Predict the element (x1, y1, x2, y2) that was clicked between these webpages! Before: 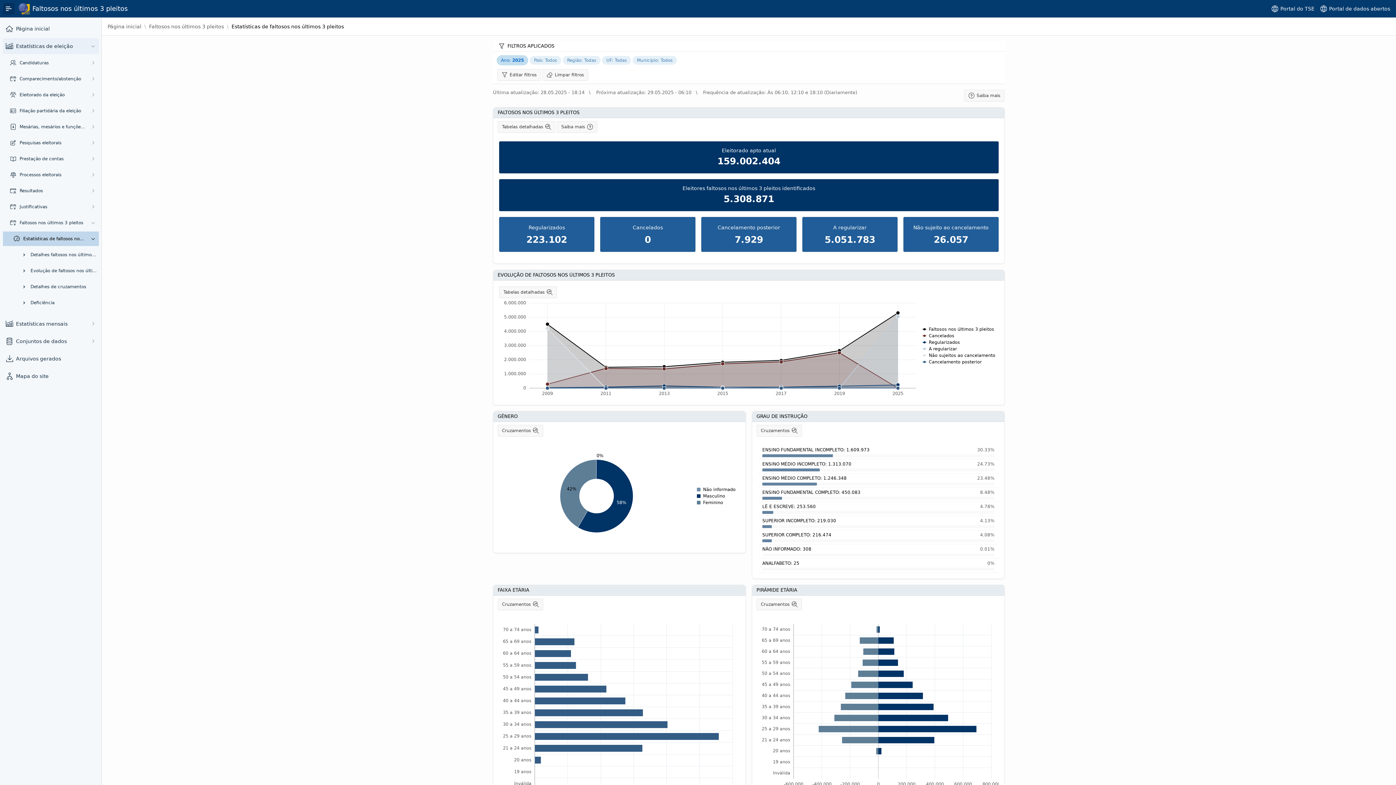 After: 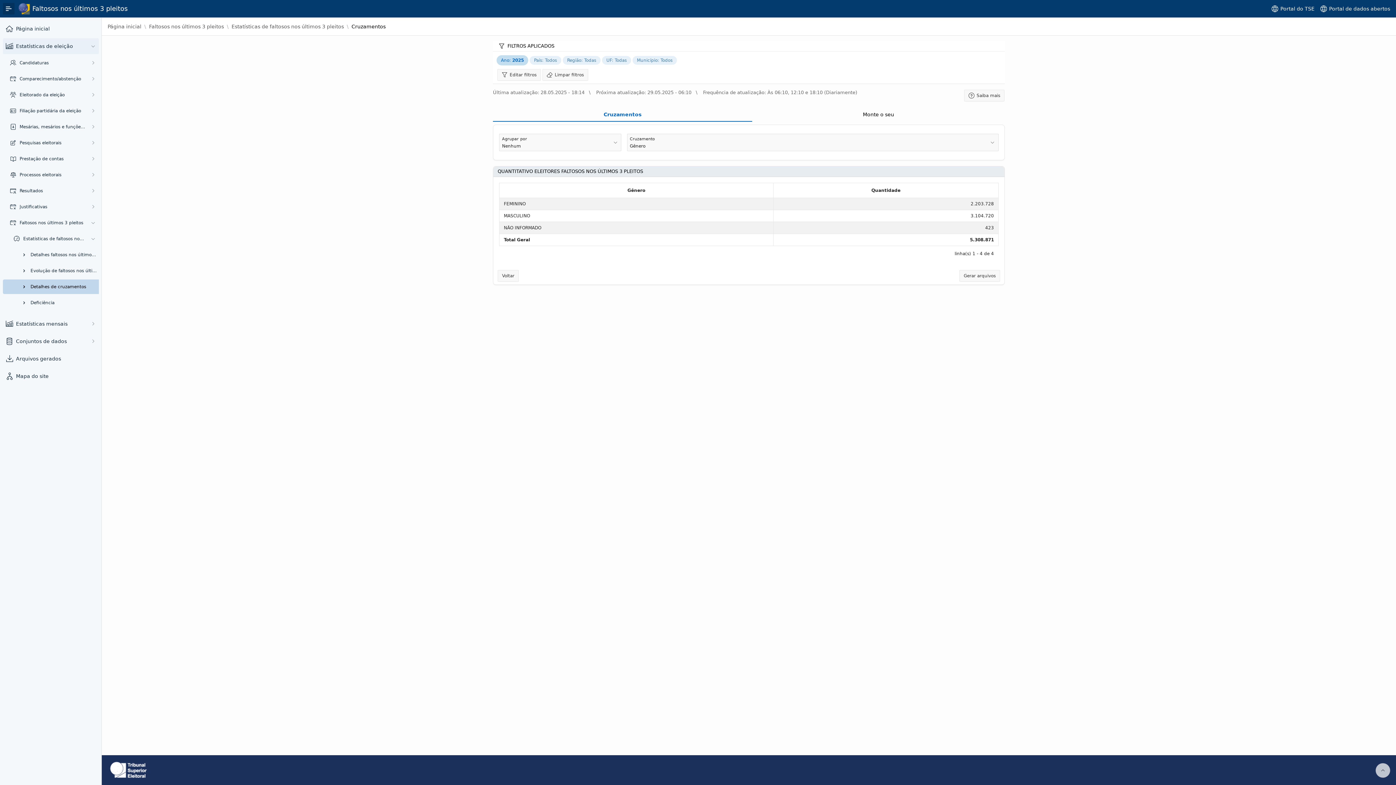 Action: bbox: (497, 425, 543, 436) label: Cruzamentos